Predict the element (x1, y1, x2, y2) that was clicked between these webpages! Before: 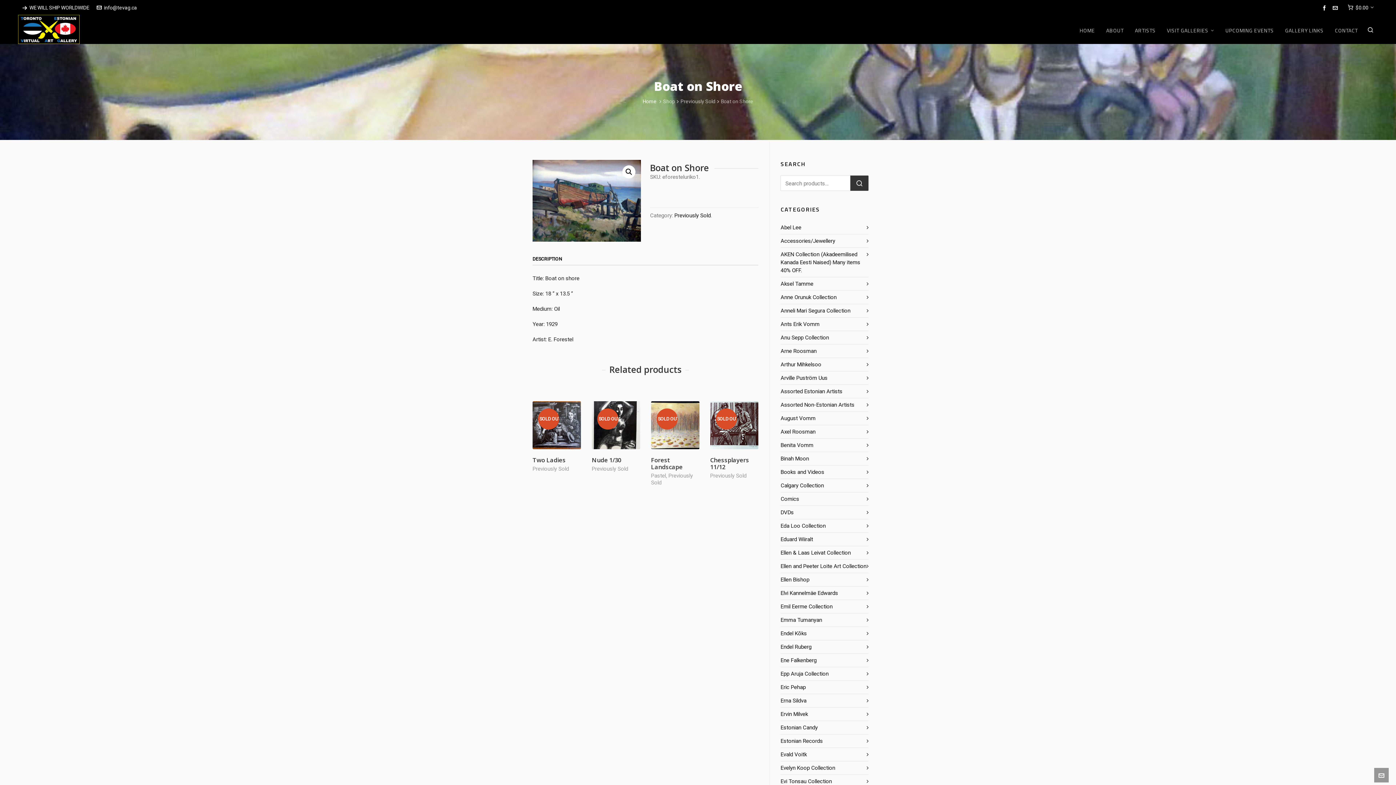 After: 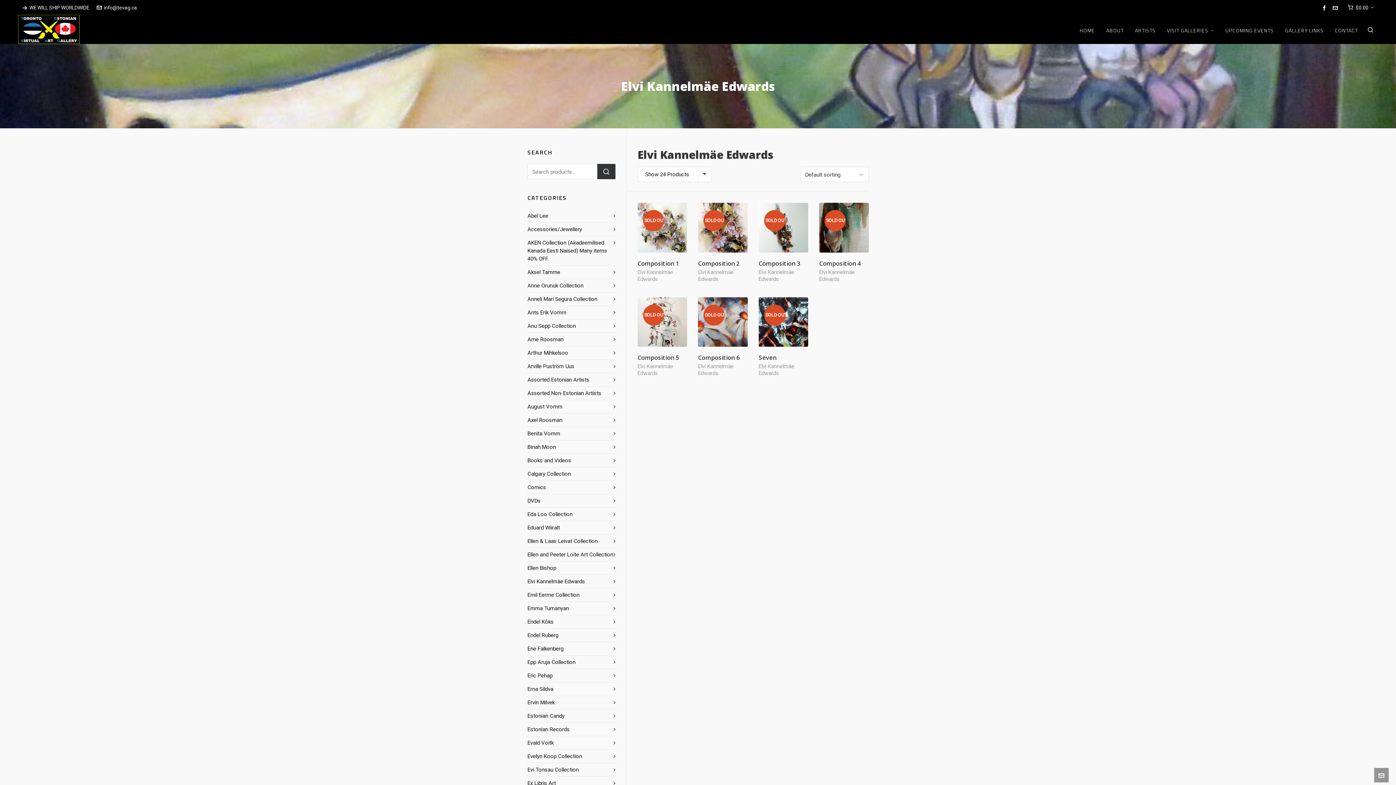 Action: bbox: (780, 589, 868, 597) label: Elvi Kannelmäe Edwards